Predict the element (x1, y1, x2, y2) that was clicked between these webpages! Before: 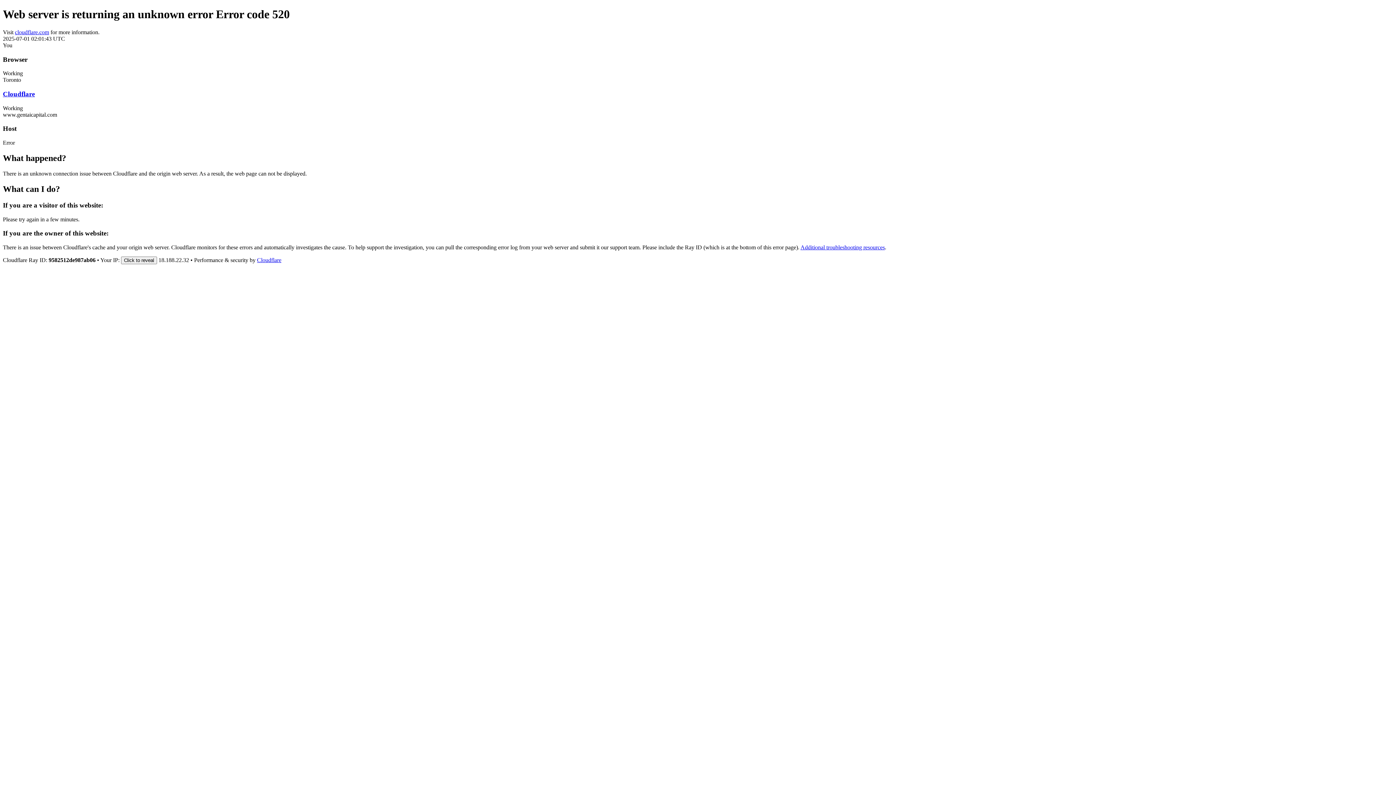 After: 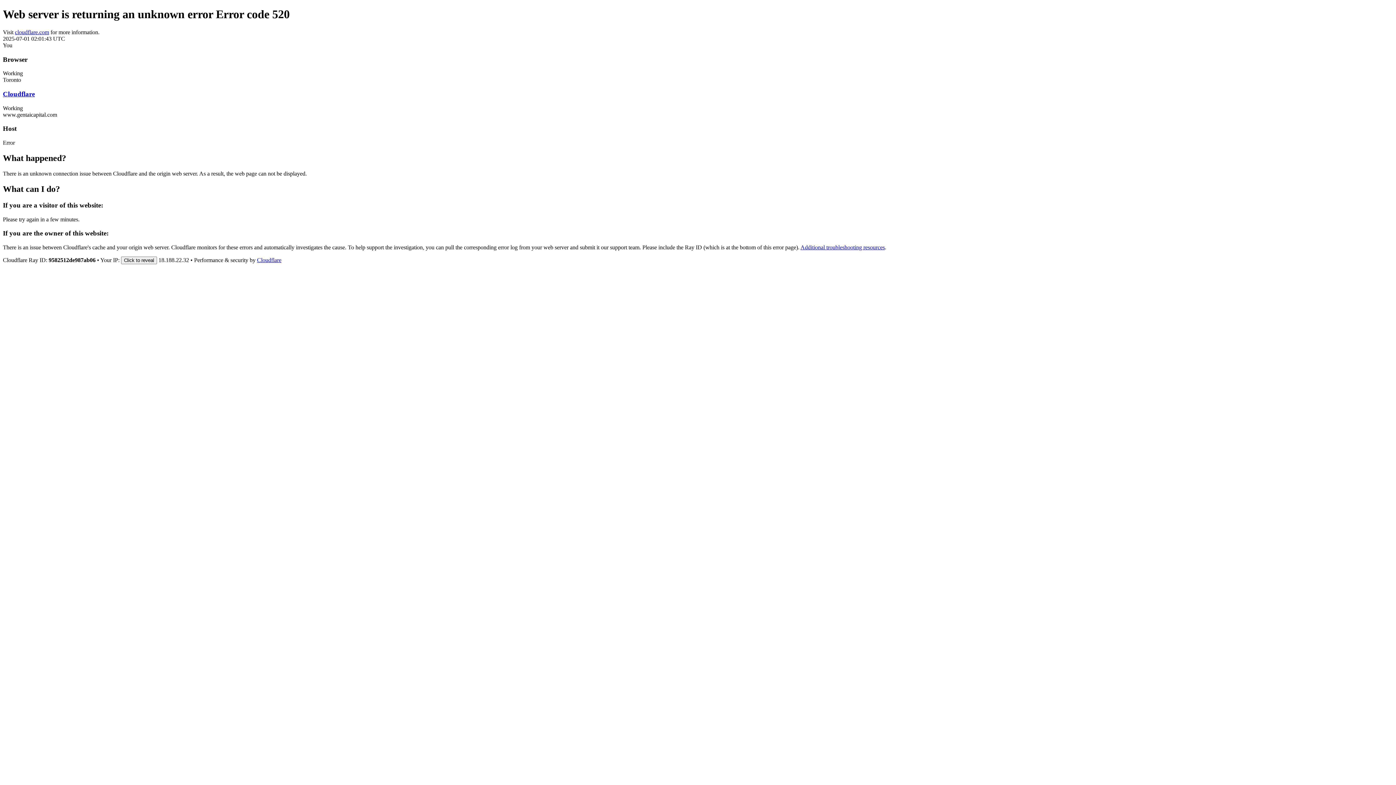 Action: label: cloudflare.com bbox: (14, 29, 49, 35)